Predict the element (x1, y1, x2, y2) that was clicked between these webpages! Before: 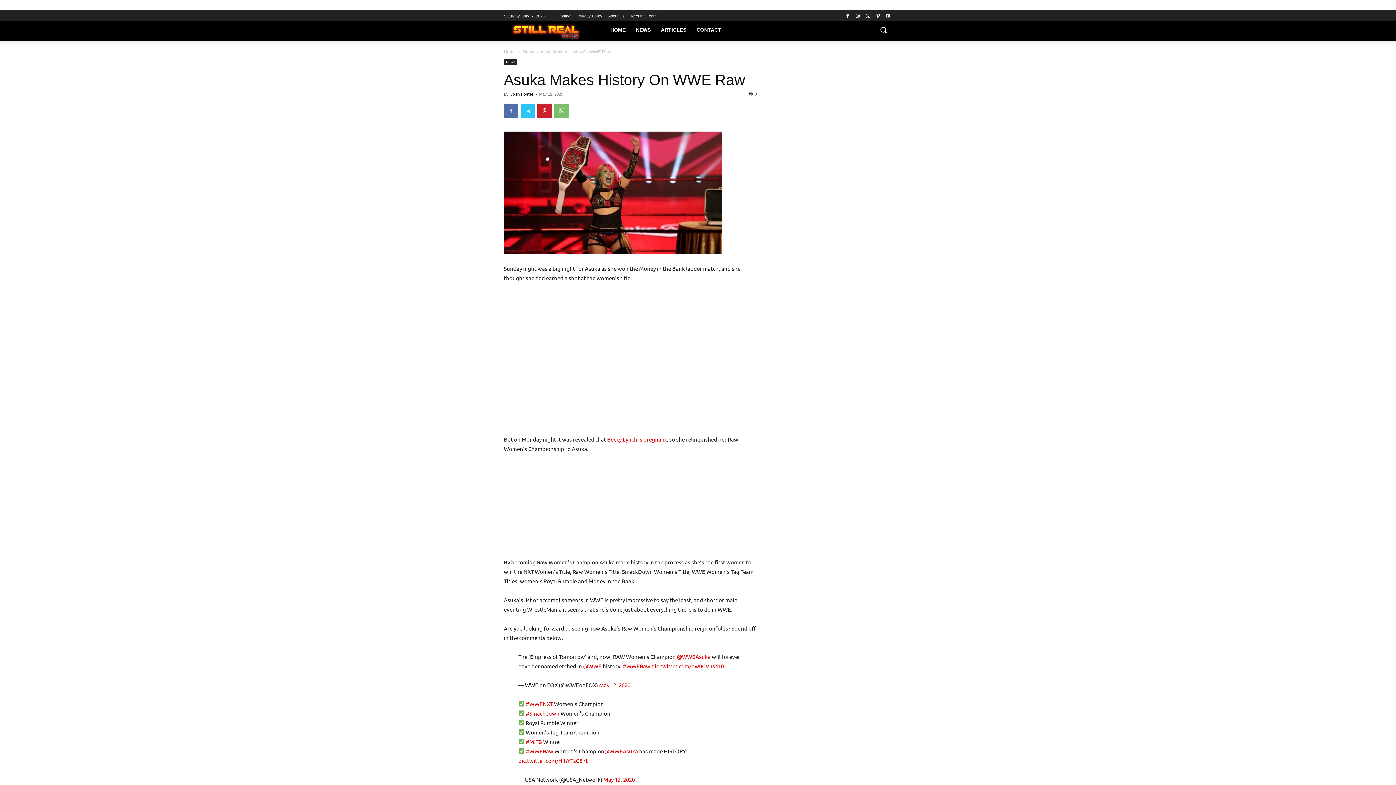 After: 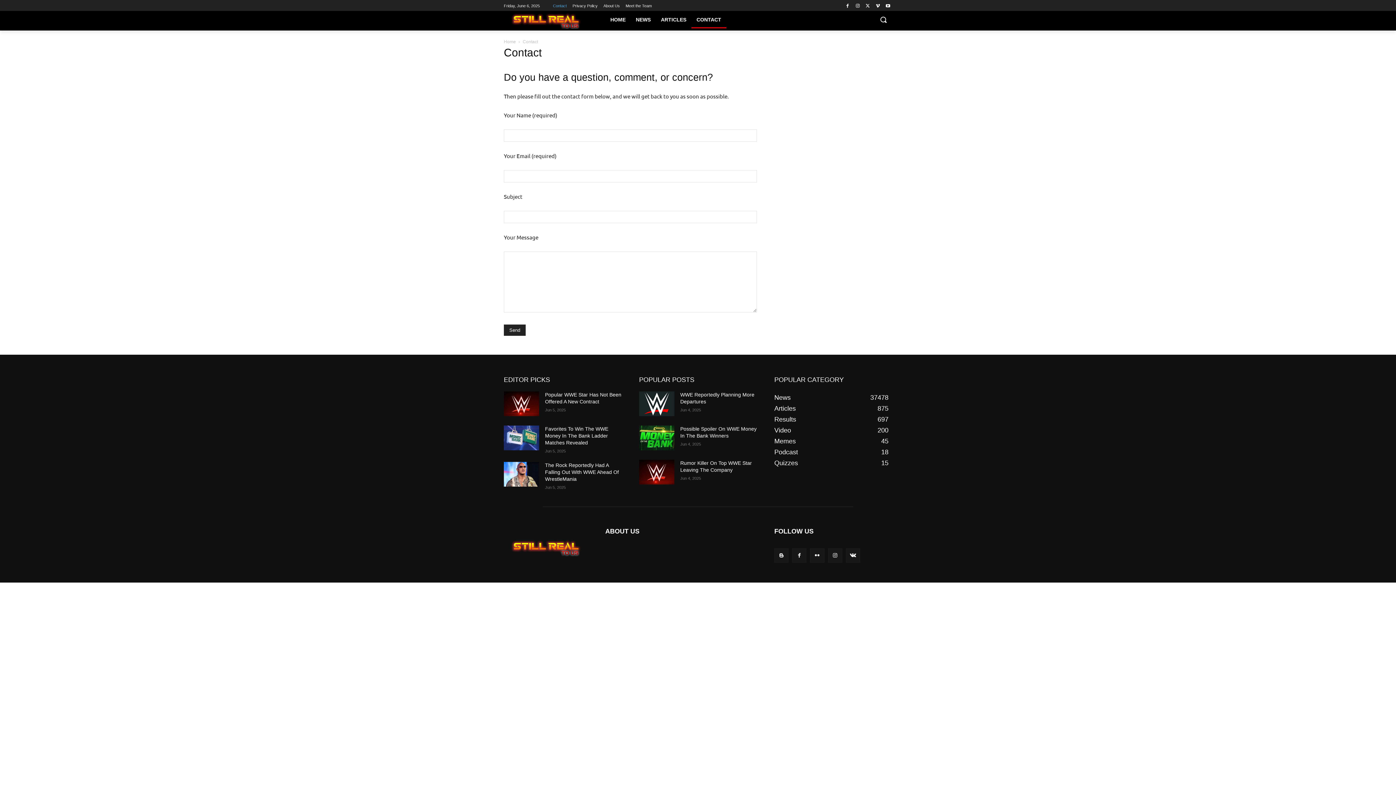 Action: label: Contact bbox: (557, 11, 571, 21)